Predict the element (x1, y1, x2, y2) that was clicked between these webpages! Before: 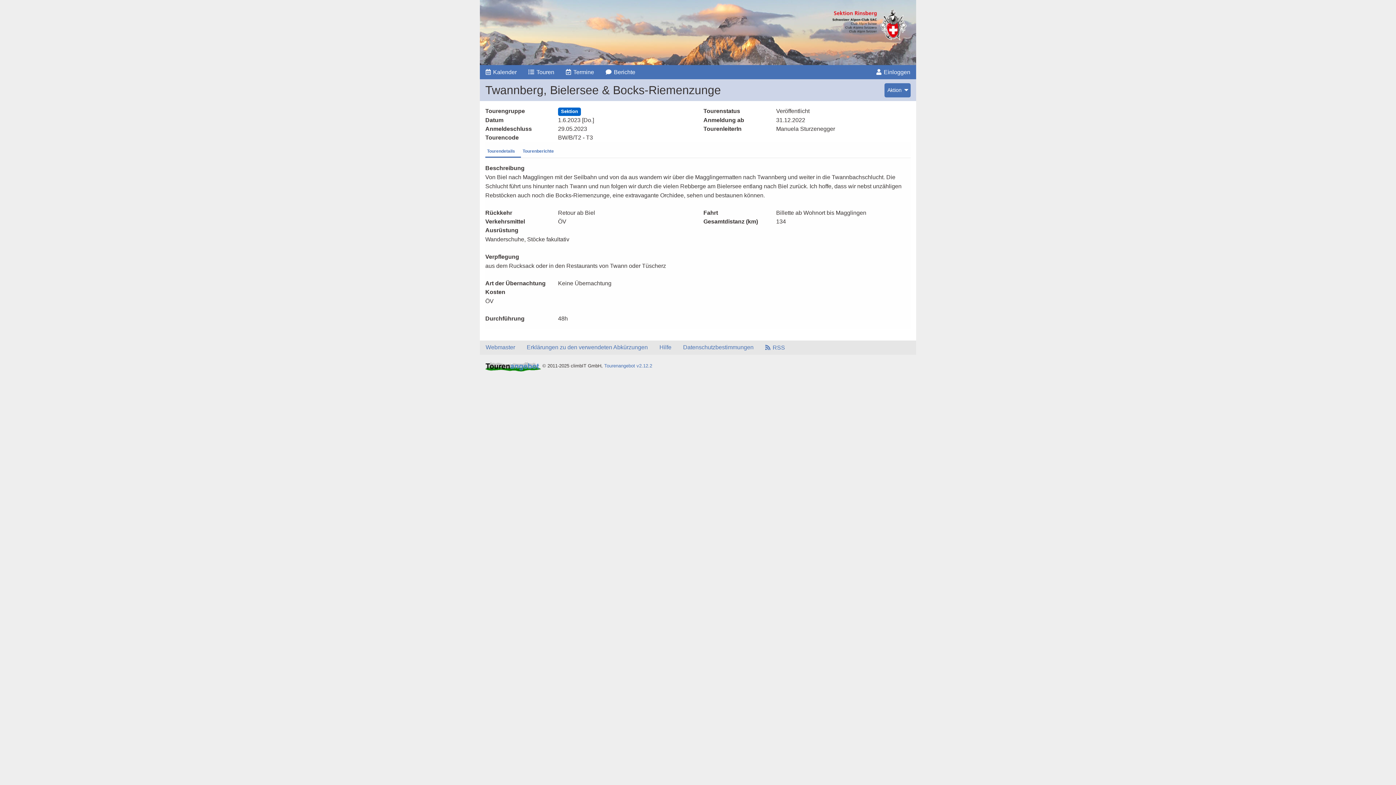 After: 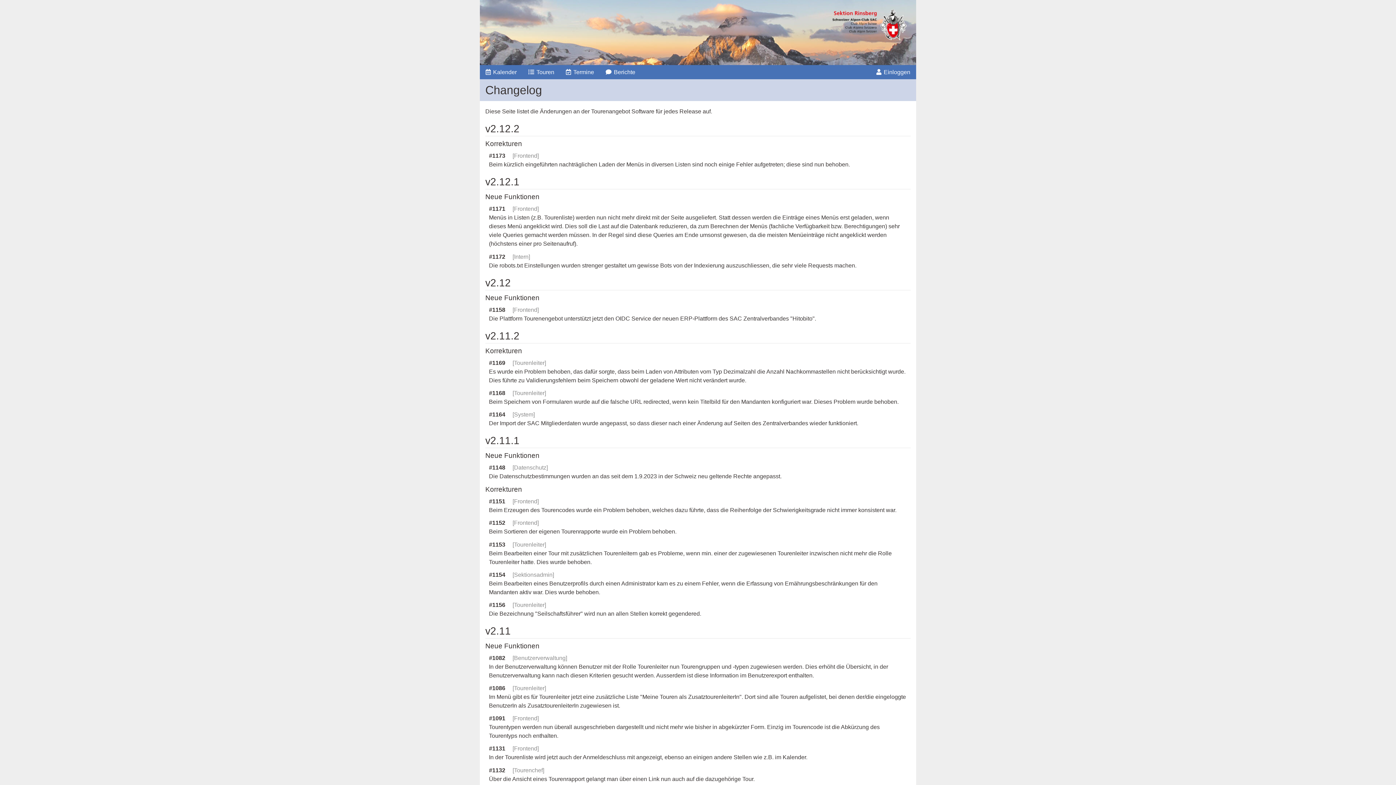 Action: bbox: (604, 363, 652, 368) label: Tourenangebot v2.12.2